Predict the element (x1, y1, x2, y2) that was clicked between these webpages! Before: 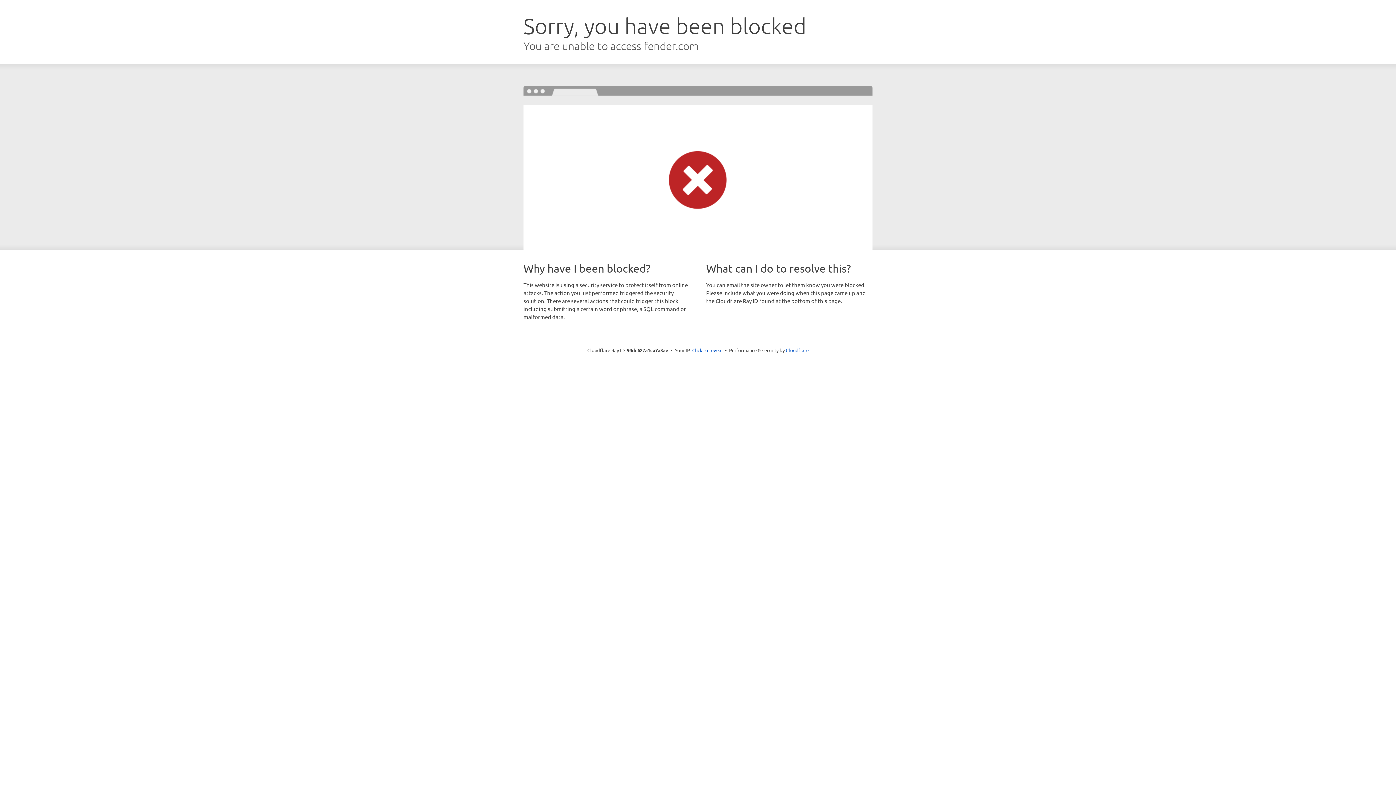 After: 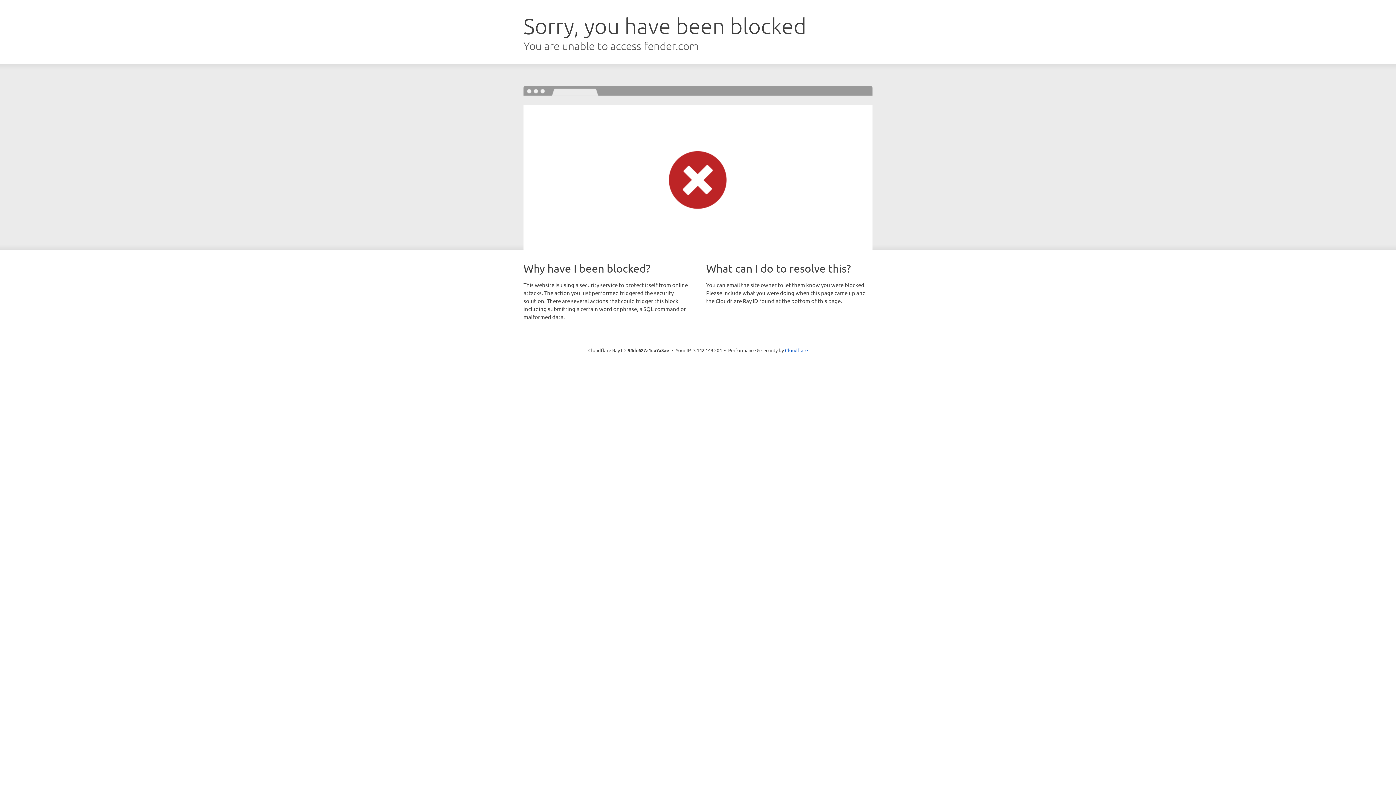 Action: bbox: (692, 346, 722, 353) label: Click to reveal